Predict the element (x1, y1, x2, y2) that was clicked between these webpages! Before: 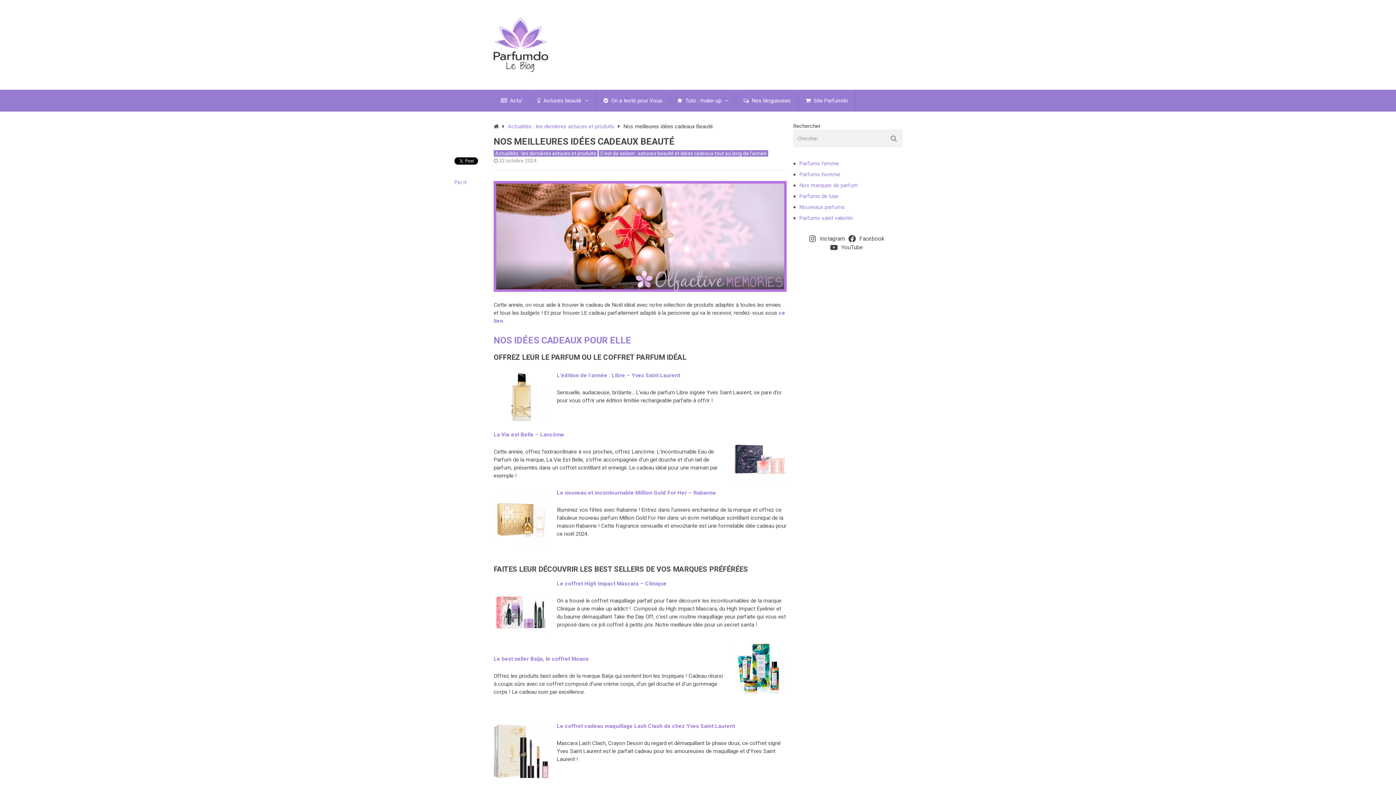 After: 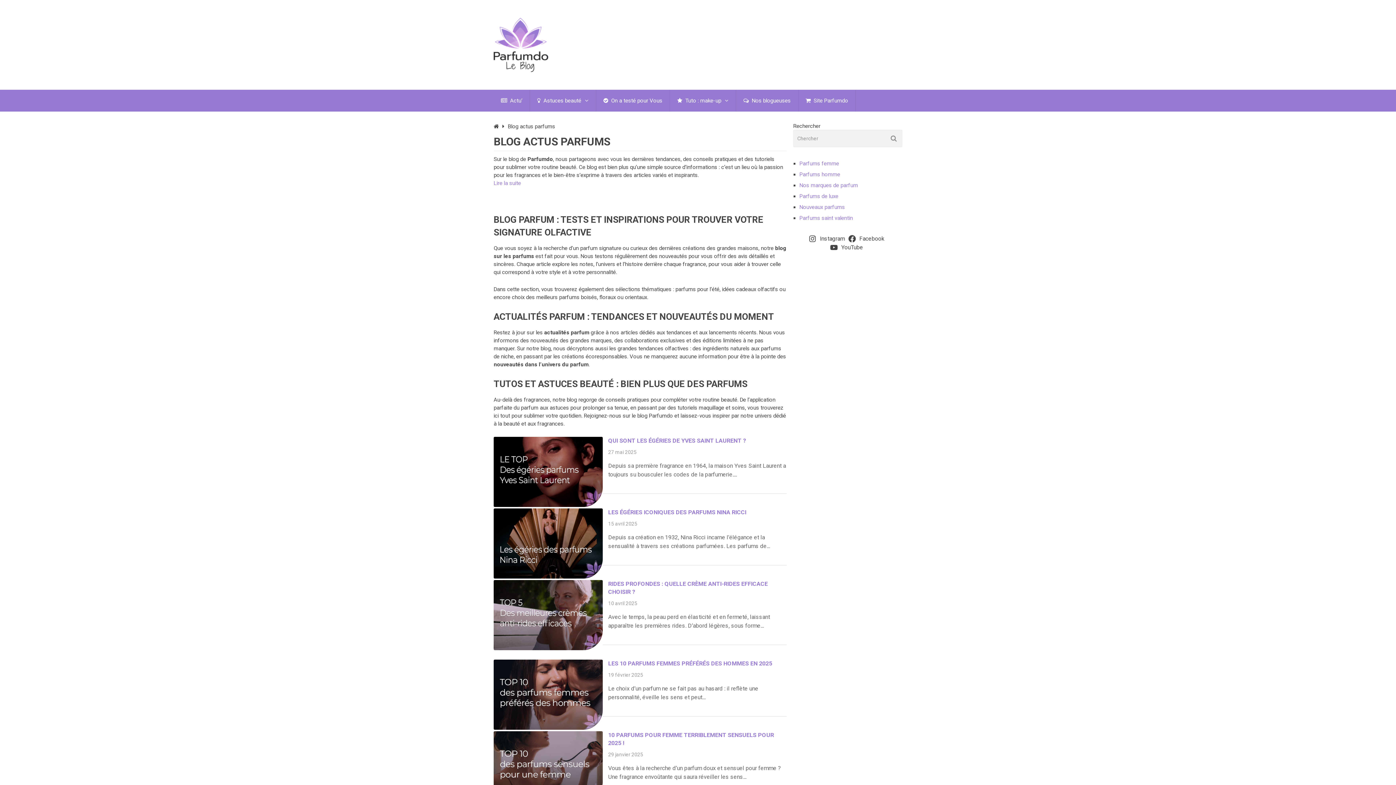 Action: bbox: (493, 17, 548, 72)